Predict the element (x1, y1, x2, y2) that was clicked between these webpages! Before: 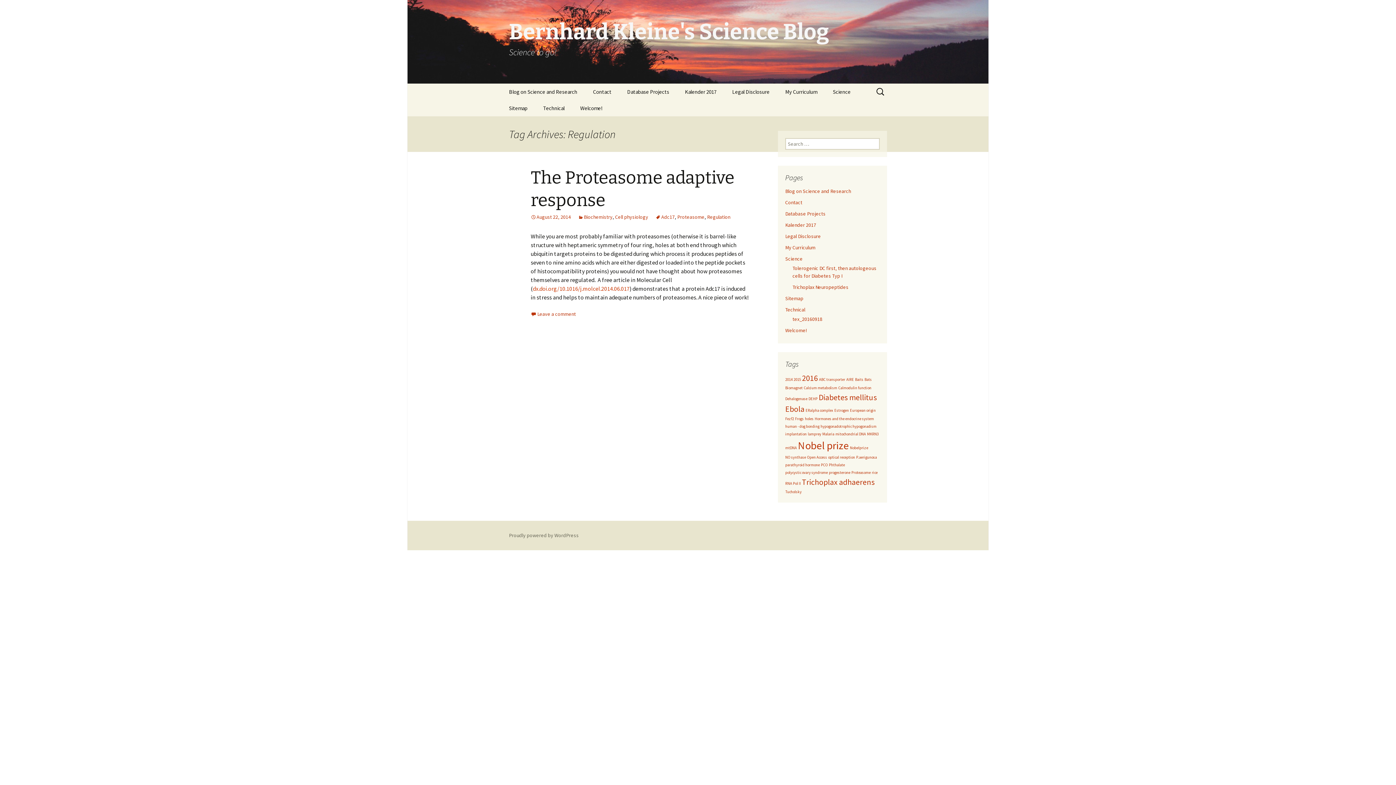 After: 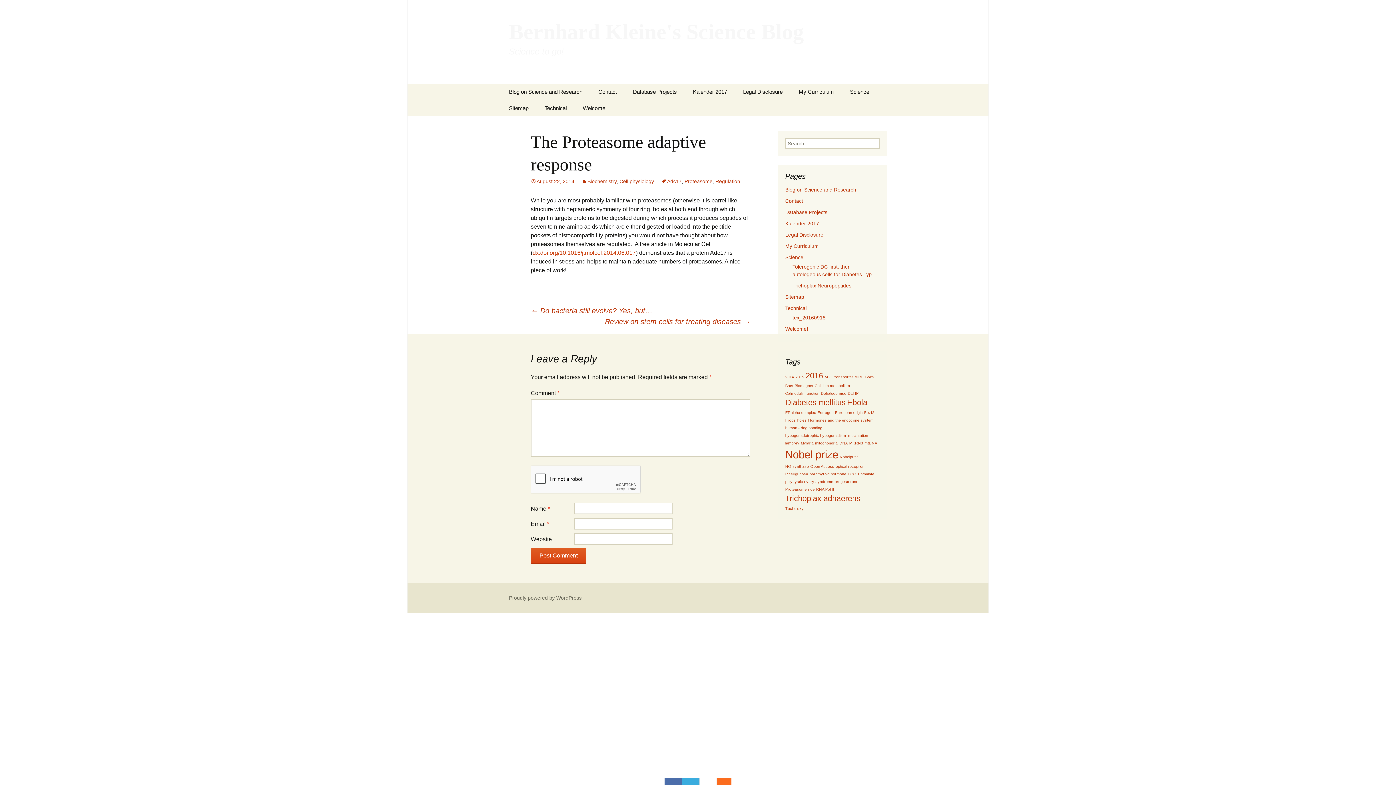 Action: bbox: (530, 310, 576, 317) label: Leave a comment